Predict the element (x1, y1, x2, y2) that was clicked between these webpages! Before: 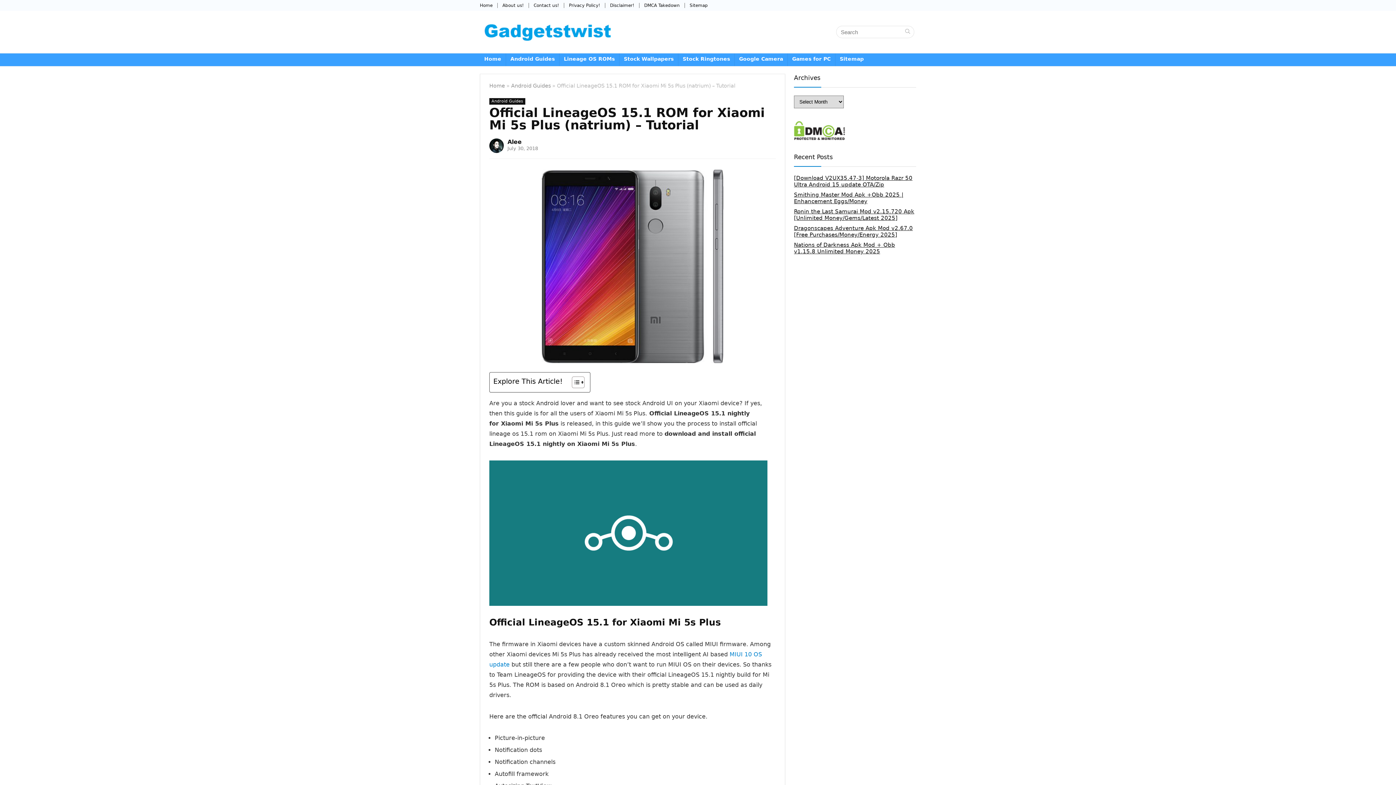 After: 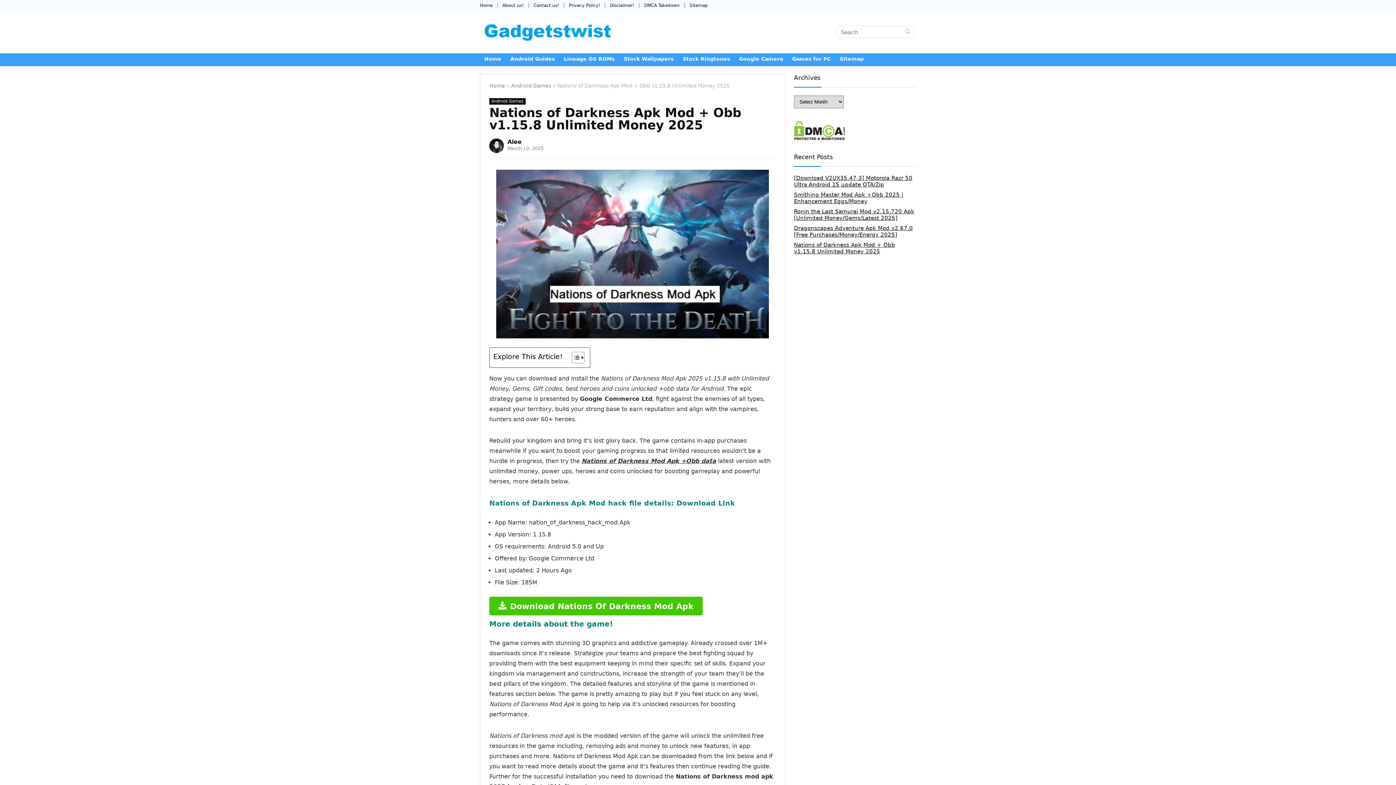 Action: bbox: (794, 241, 895, 254) label: Nations of Darkness Apk Mod + Obb v1.15.8 Unlimited Money 2025